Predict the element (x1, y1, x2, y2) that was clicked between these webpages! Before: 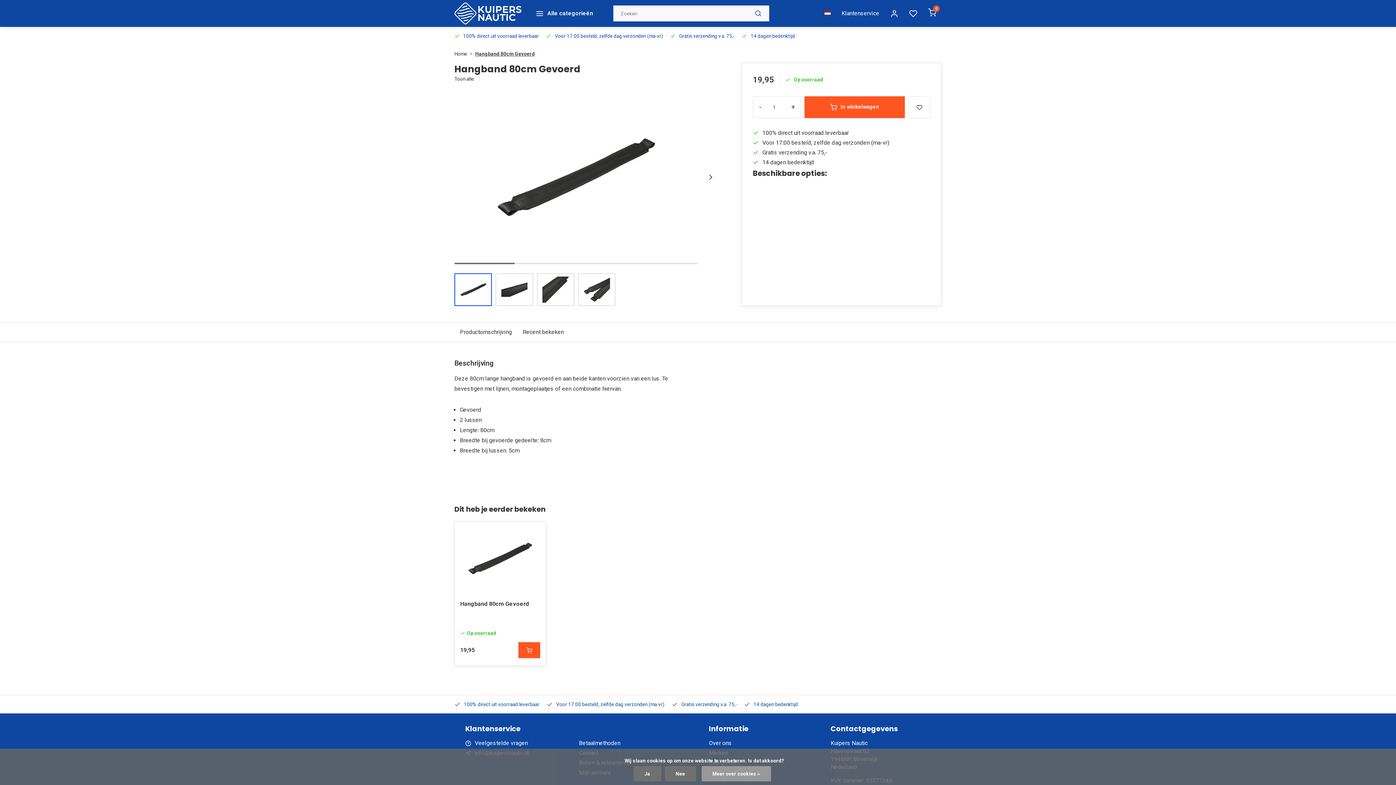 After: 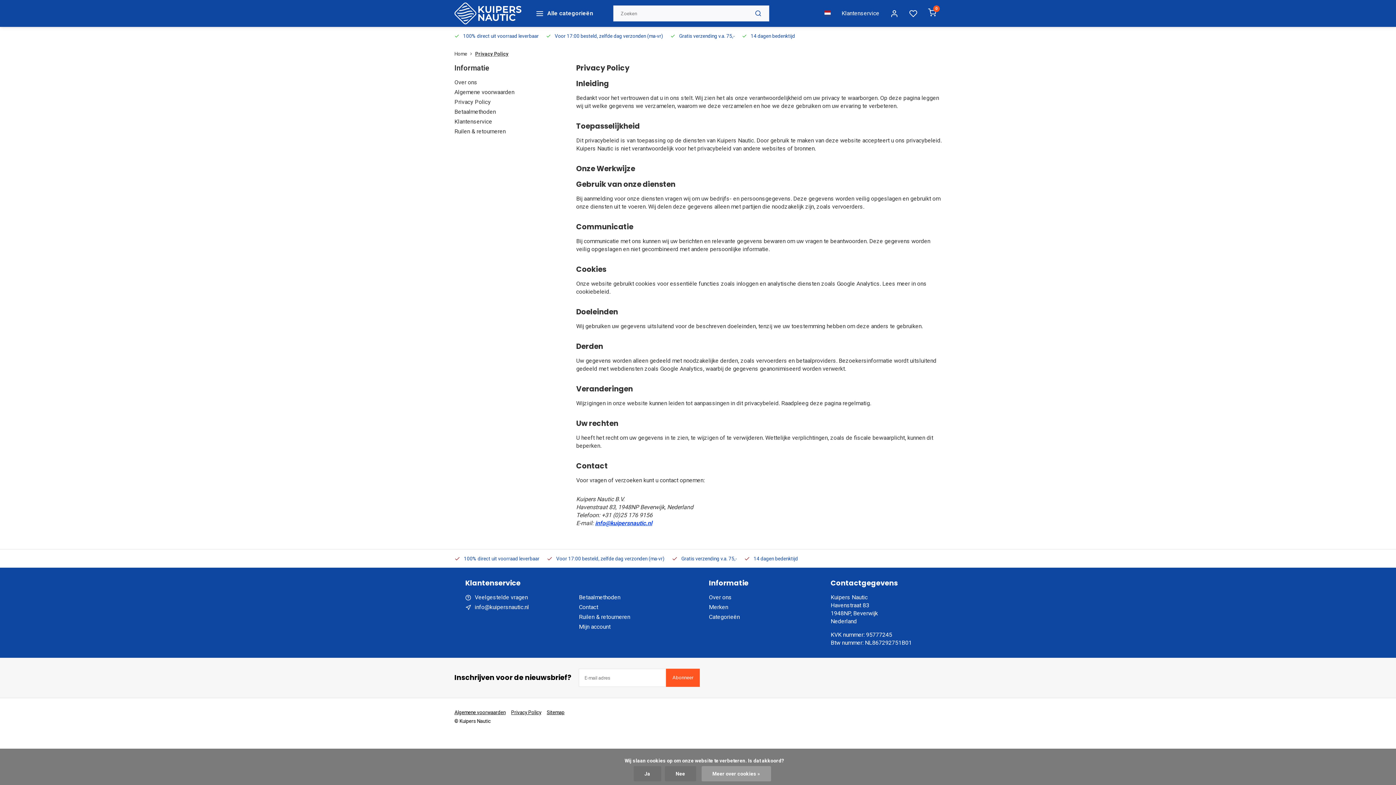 Action: bbox: (701, 766, 771, 781) label: Meer over cookies »